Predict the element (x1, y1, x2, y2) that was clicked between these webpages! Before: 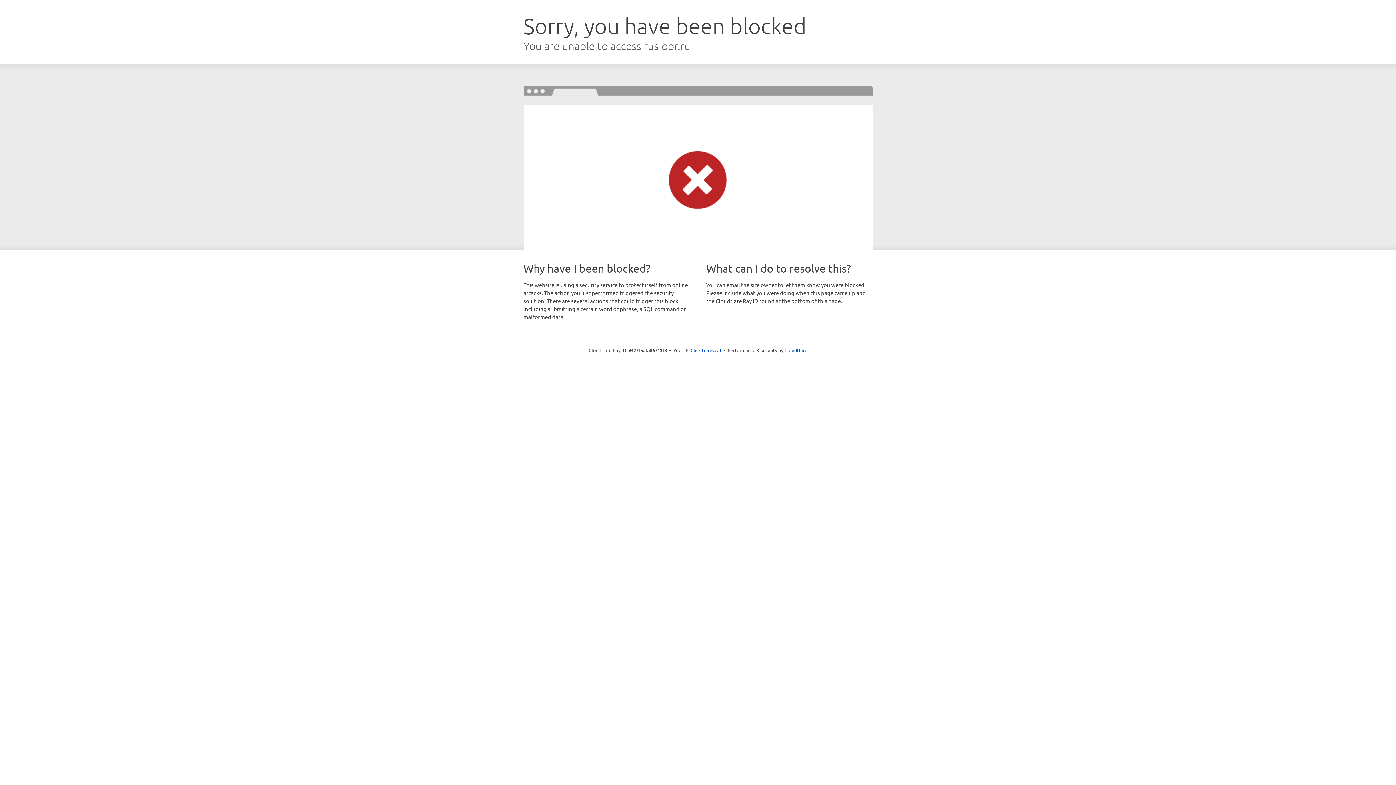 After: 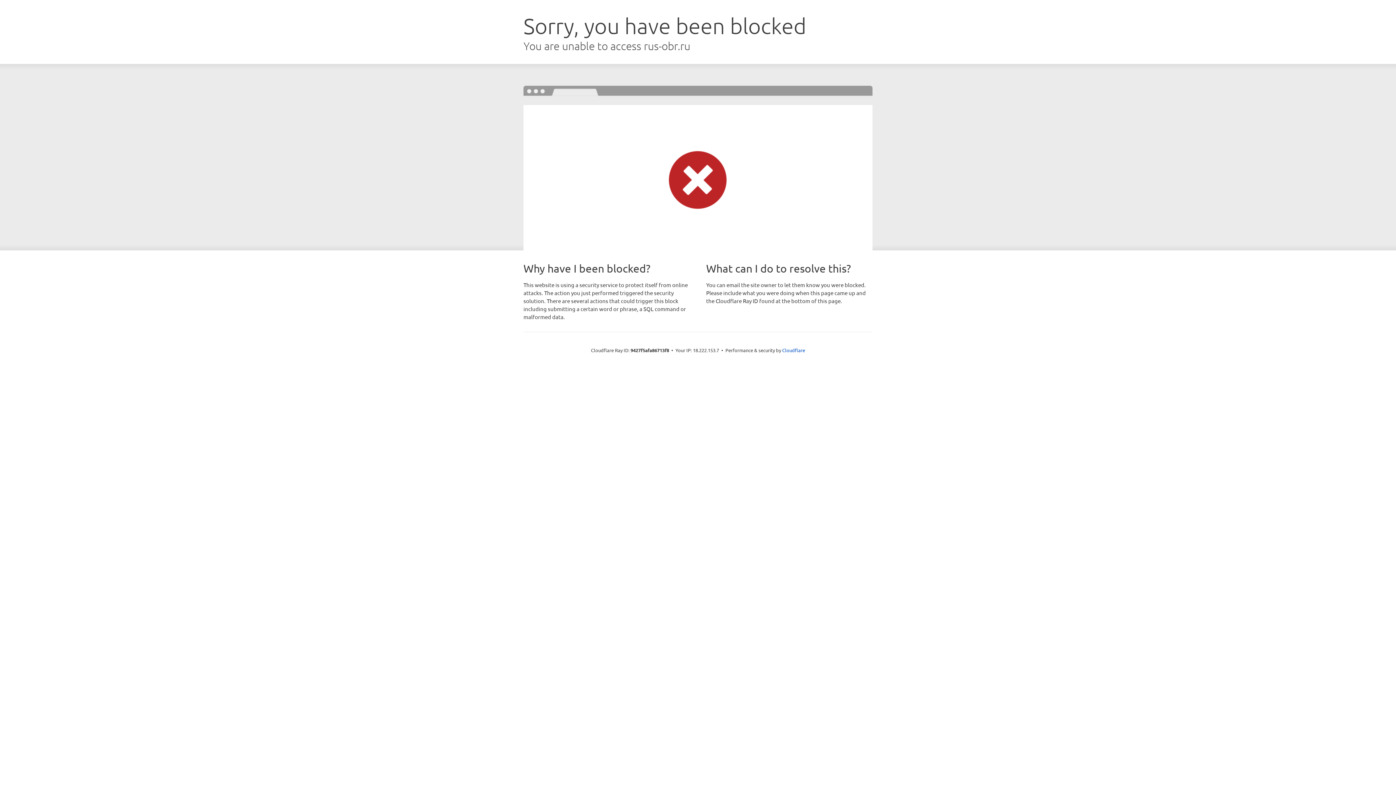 Action: label: Click to reveal bbox: (690, 346, 721, 353)